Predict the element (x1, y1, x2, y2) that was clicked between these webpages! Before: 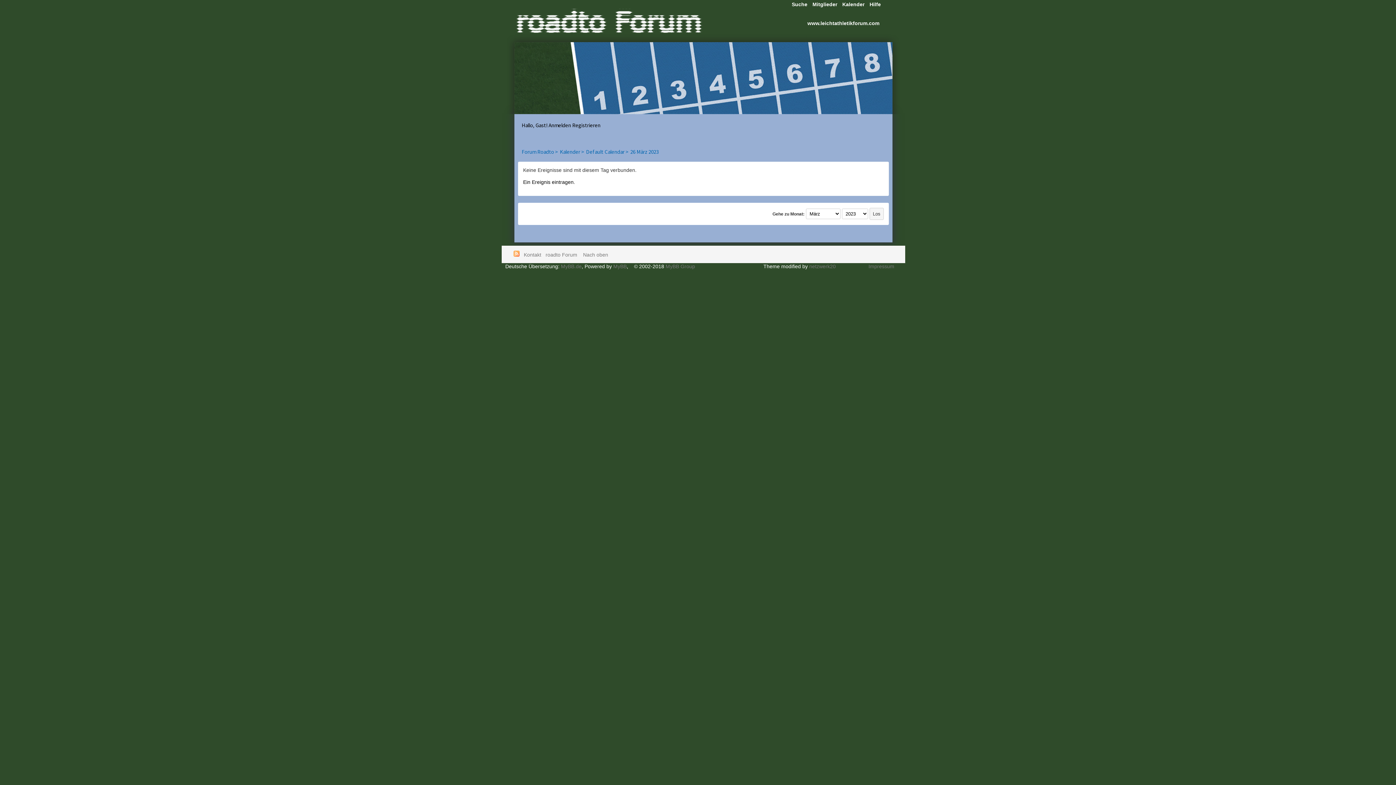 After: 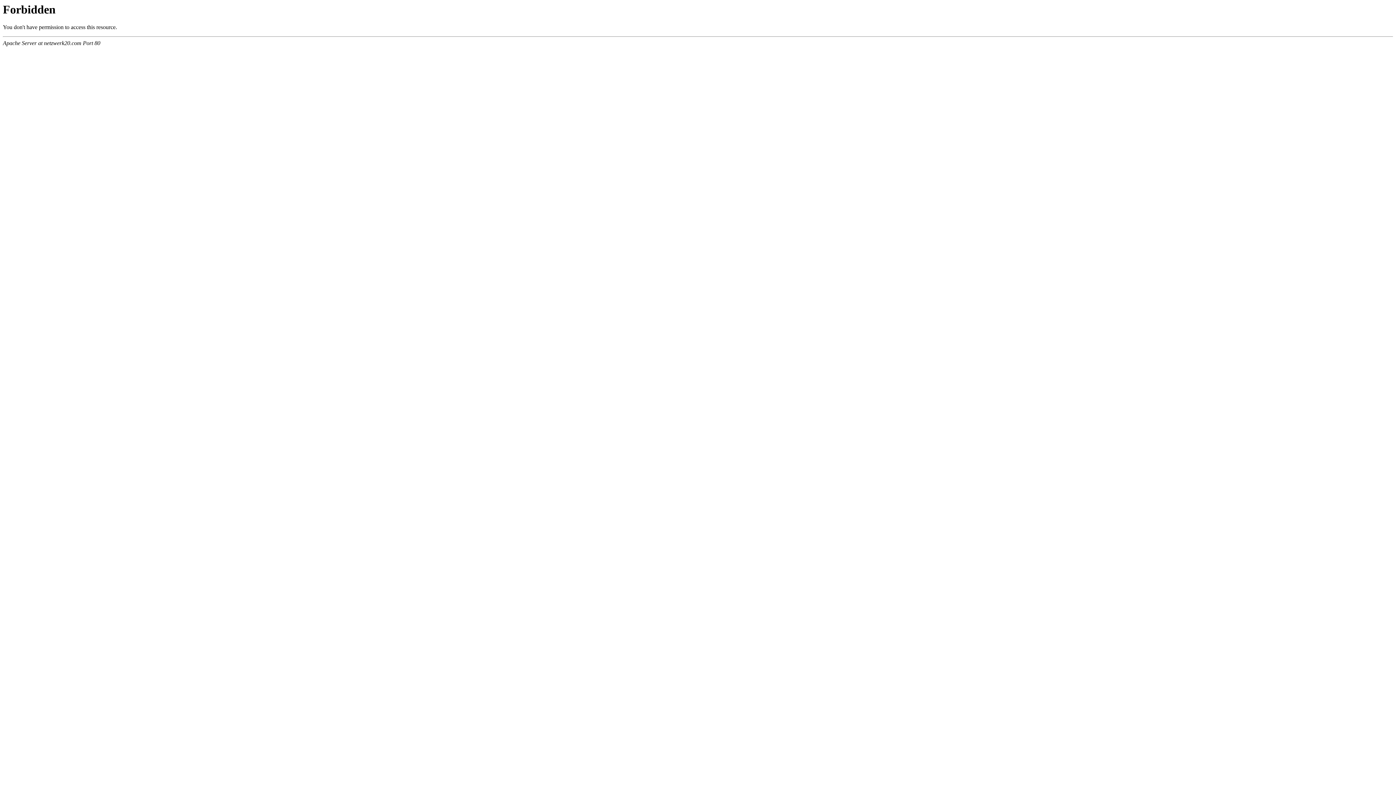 Action: label: netzwerk20 bbox: (809, 263, 836, 269)